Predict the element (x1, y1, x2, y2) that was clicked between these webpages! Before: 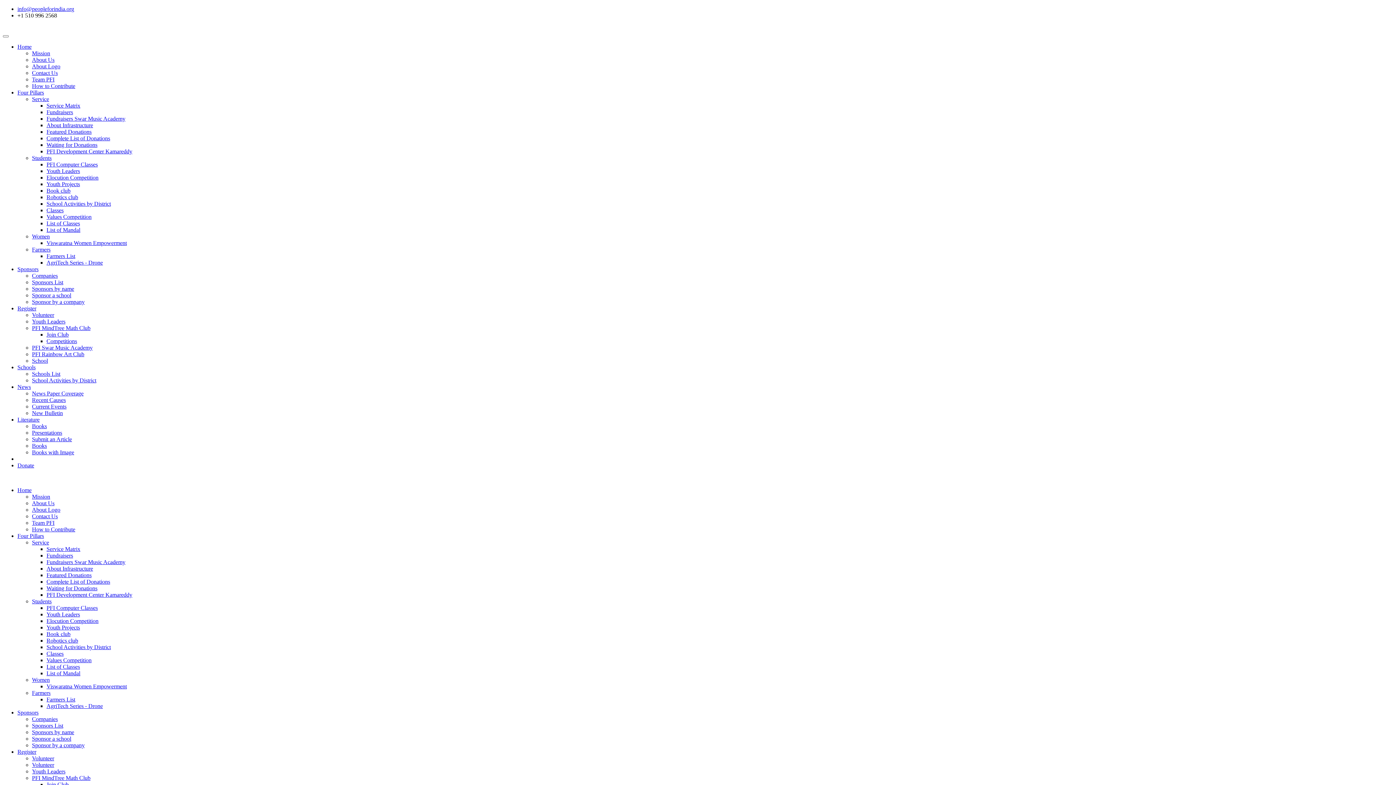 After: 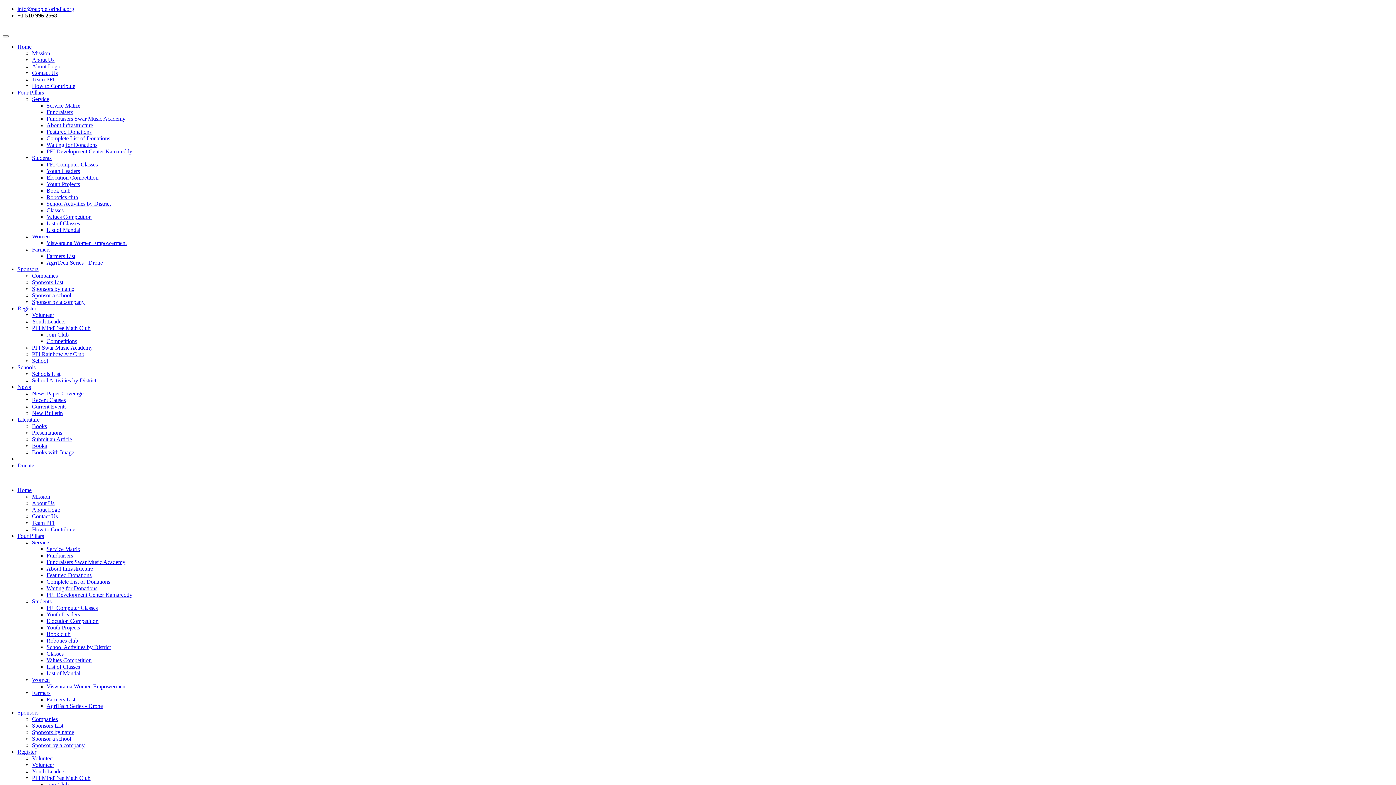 Action: bbox: (17, 533, 44, 539) label: Four Pillars